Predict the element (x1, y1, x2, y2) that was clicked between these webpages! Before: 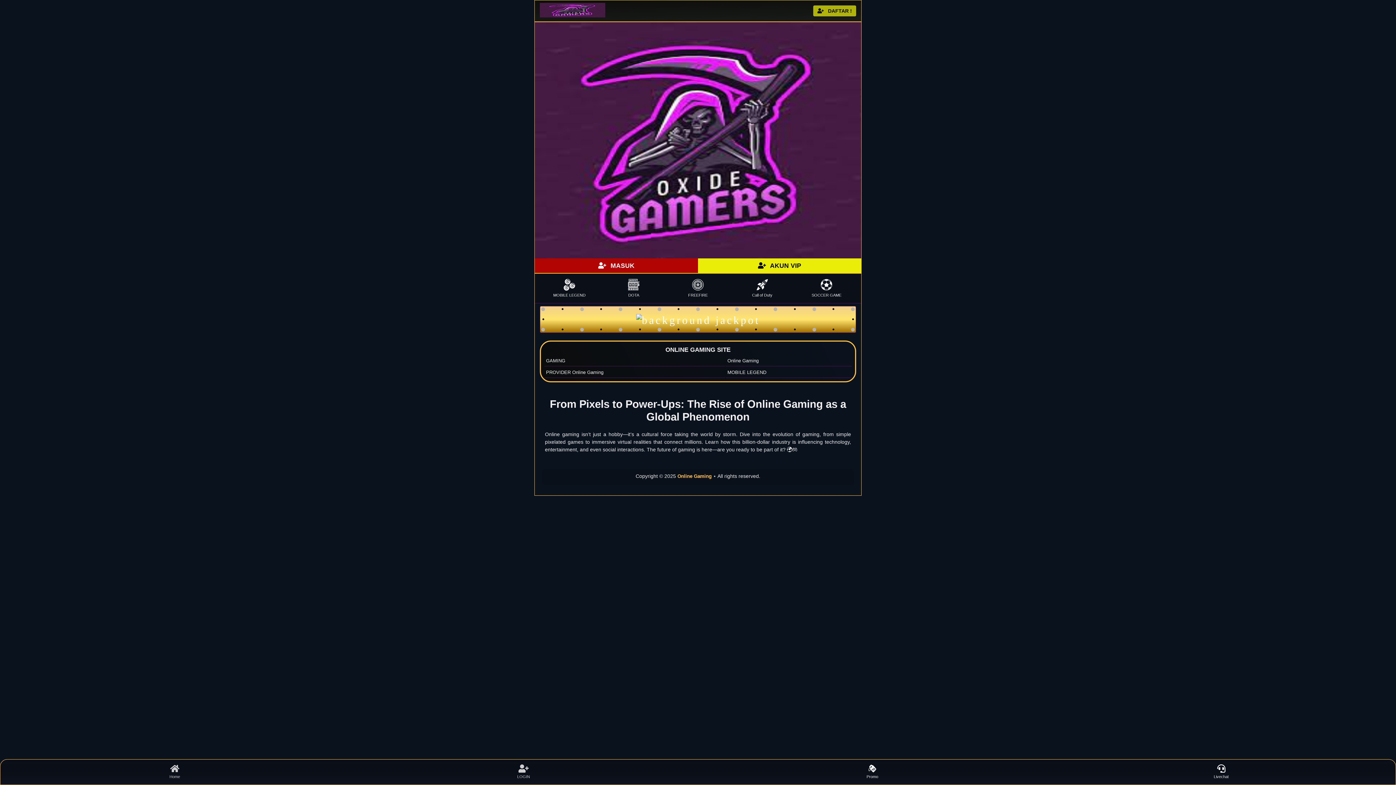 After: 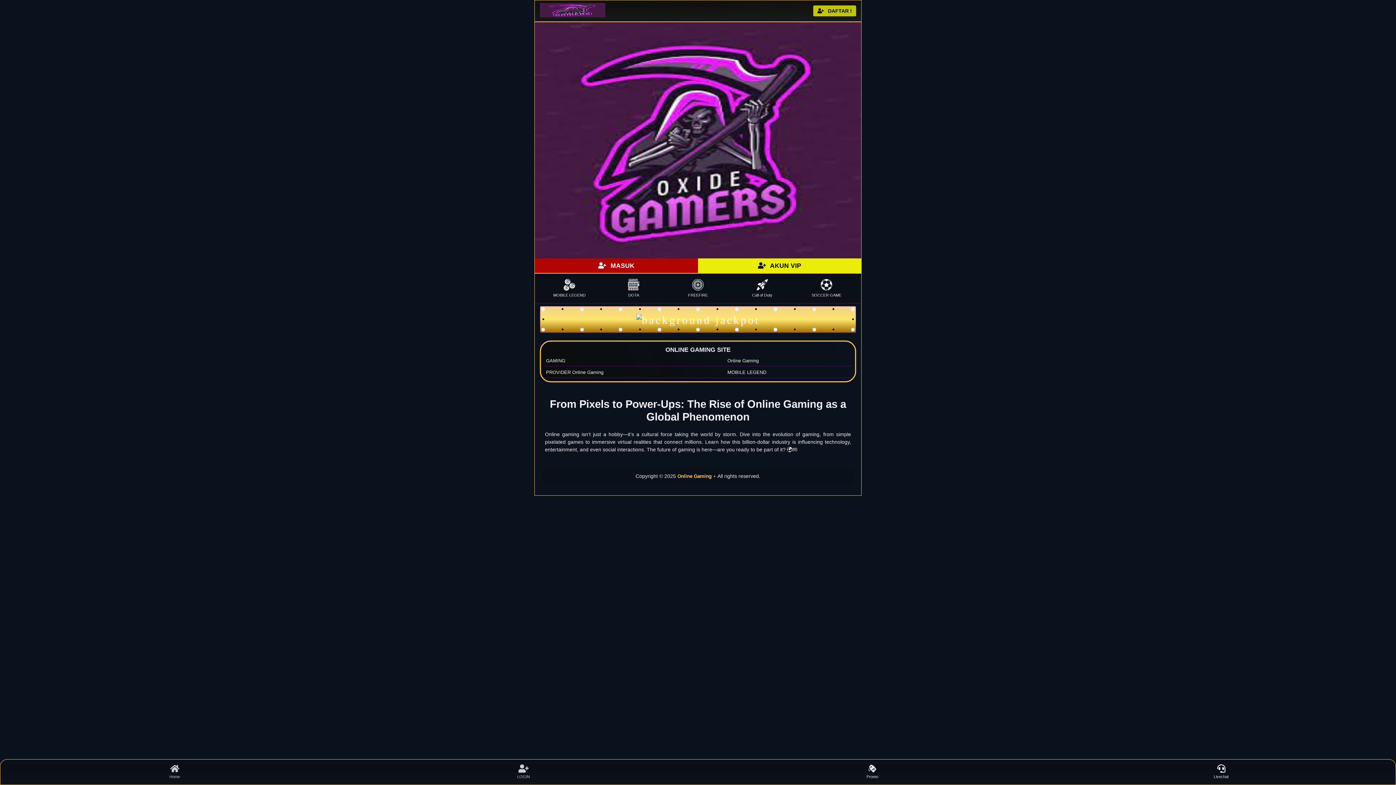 Action: bbox: (540, 2, 605, 18)